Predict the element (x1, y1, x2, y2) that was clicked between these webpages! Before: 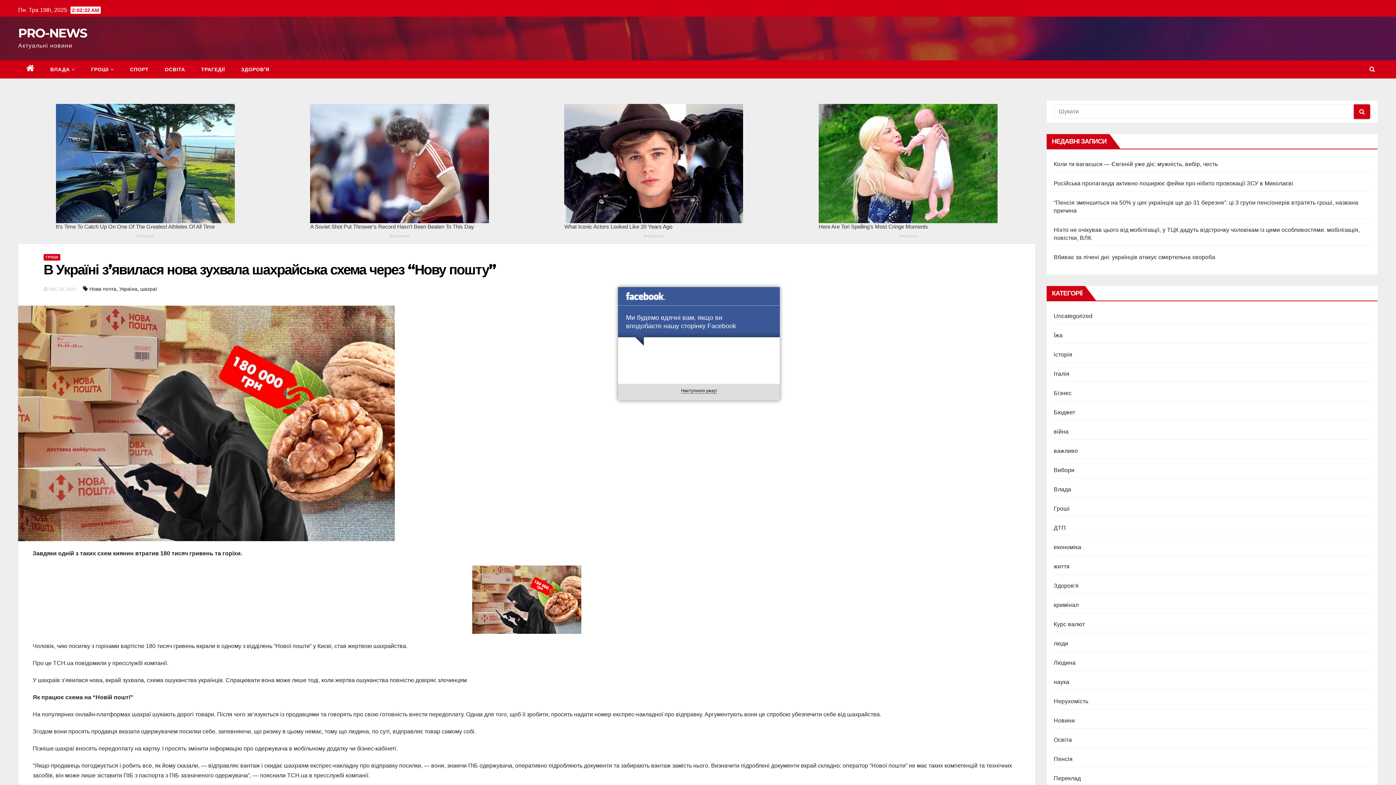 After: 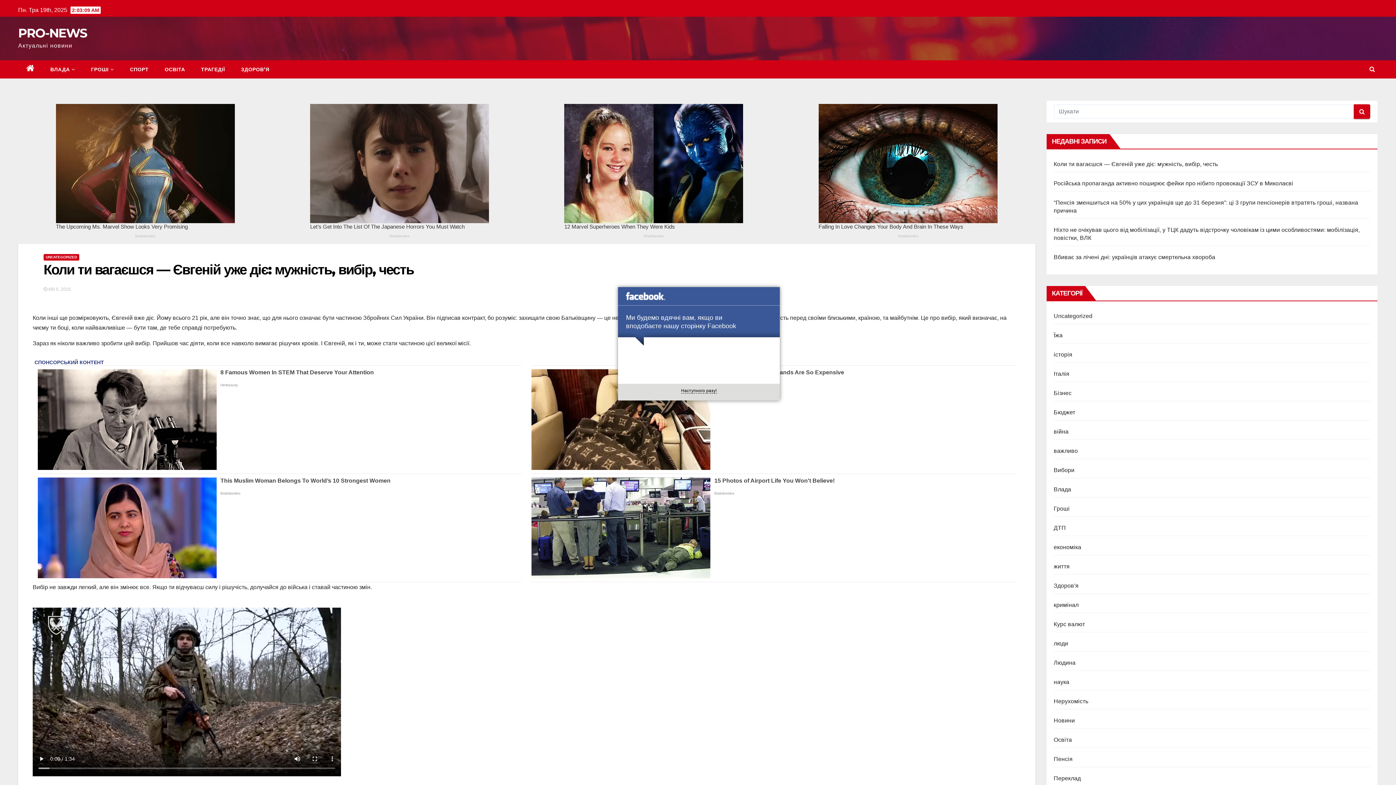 Action: bbox: (1054, 161, 1218, 167) label: Коли ти вагаєшся — Євгеній уже діє: мужність, вибір, честь